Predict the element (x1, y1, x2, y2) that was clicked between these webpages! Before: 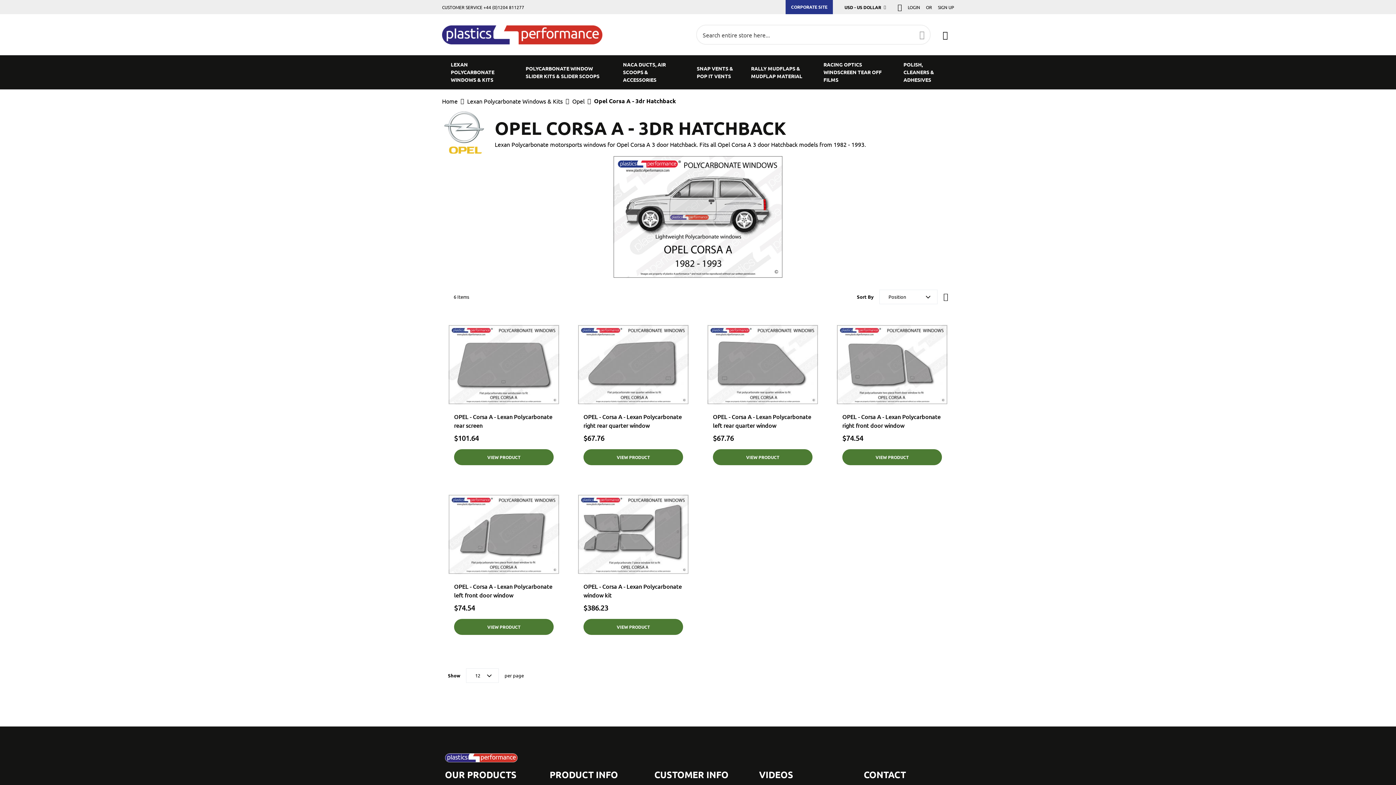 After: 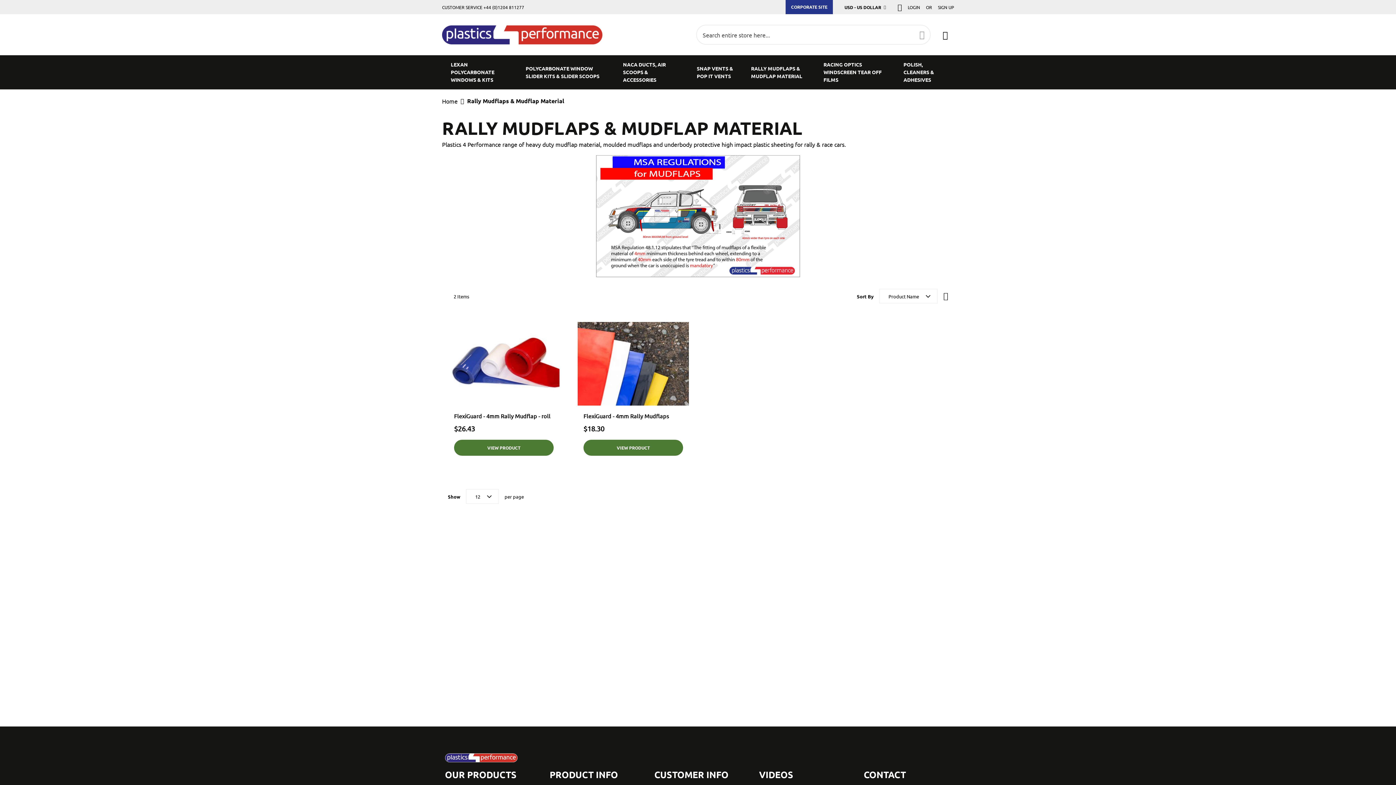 Action: label: RALLY MUDFLAPS & MUDFLAP MATERIAL bbox: (742, 54, 814, 89)